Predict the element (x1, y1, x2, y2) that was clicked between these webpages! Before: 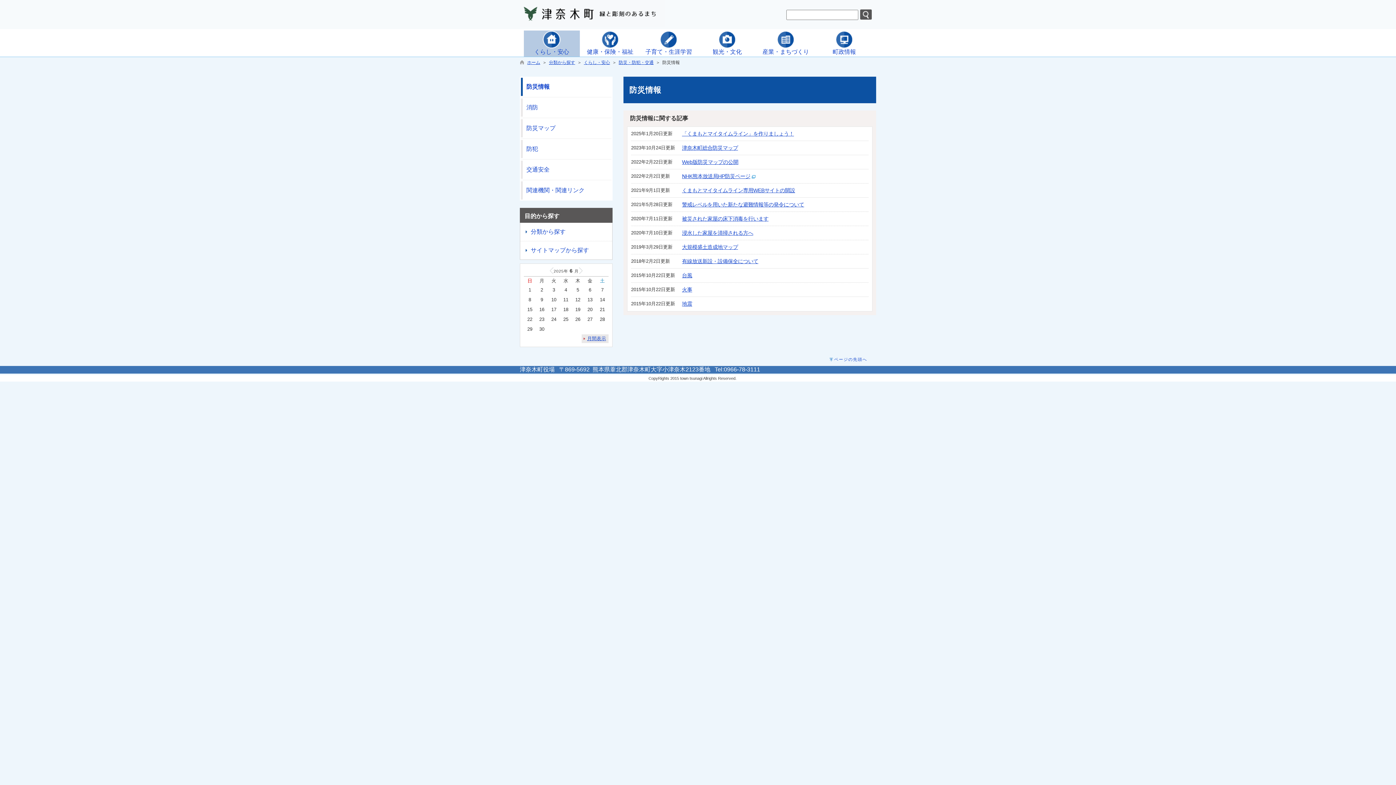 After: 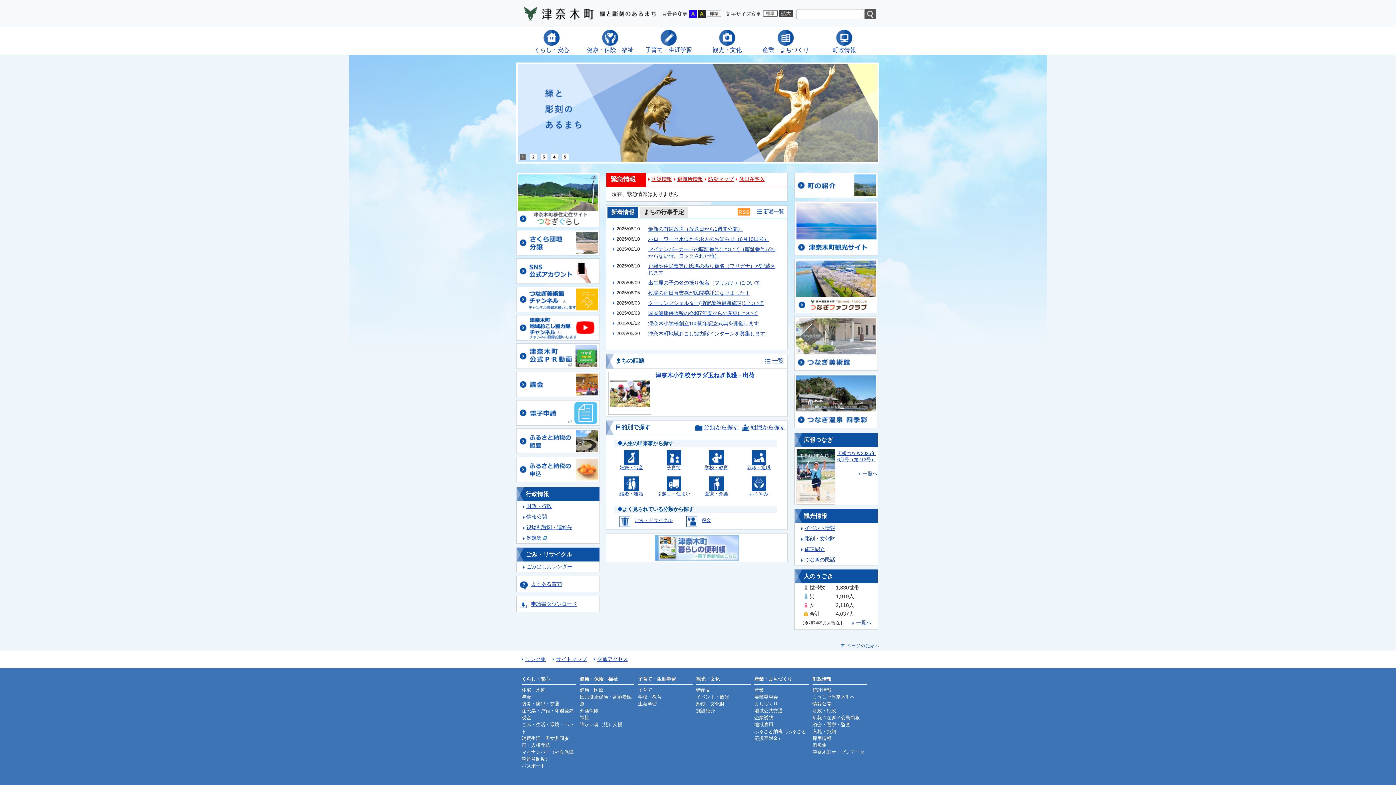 Action: label: ホーム bbox: (527, 60, 540, 65)